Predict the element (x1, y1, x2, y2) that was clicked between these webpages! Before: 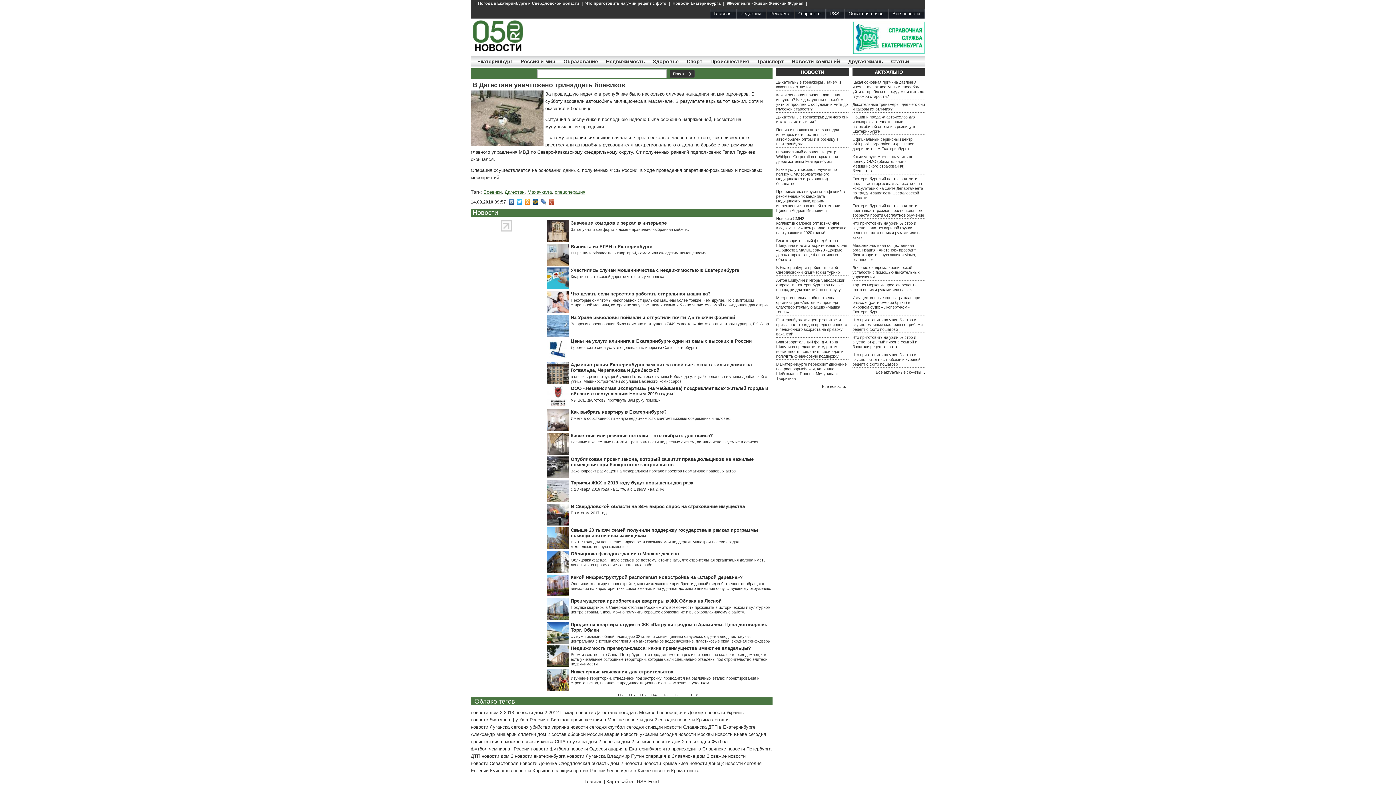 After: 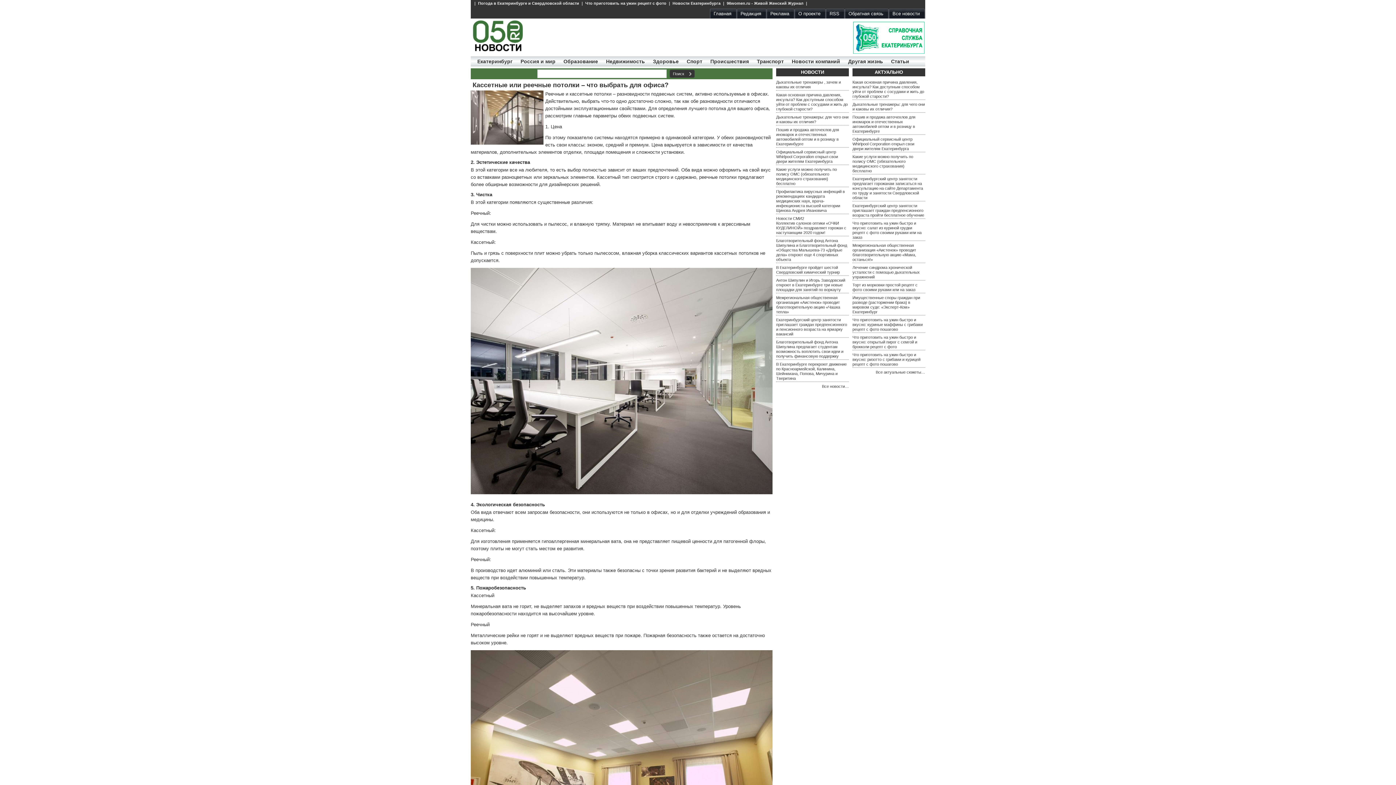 Action: bbox: (570, 440, 759, 444) label: Реечные и кассетные потолки – разновидности подвесных систем, активно используемые в офисах.